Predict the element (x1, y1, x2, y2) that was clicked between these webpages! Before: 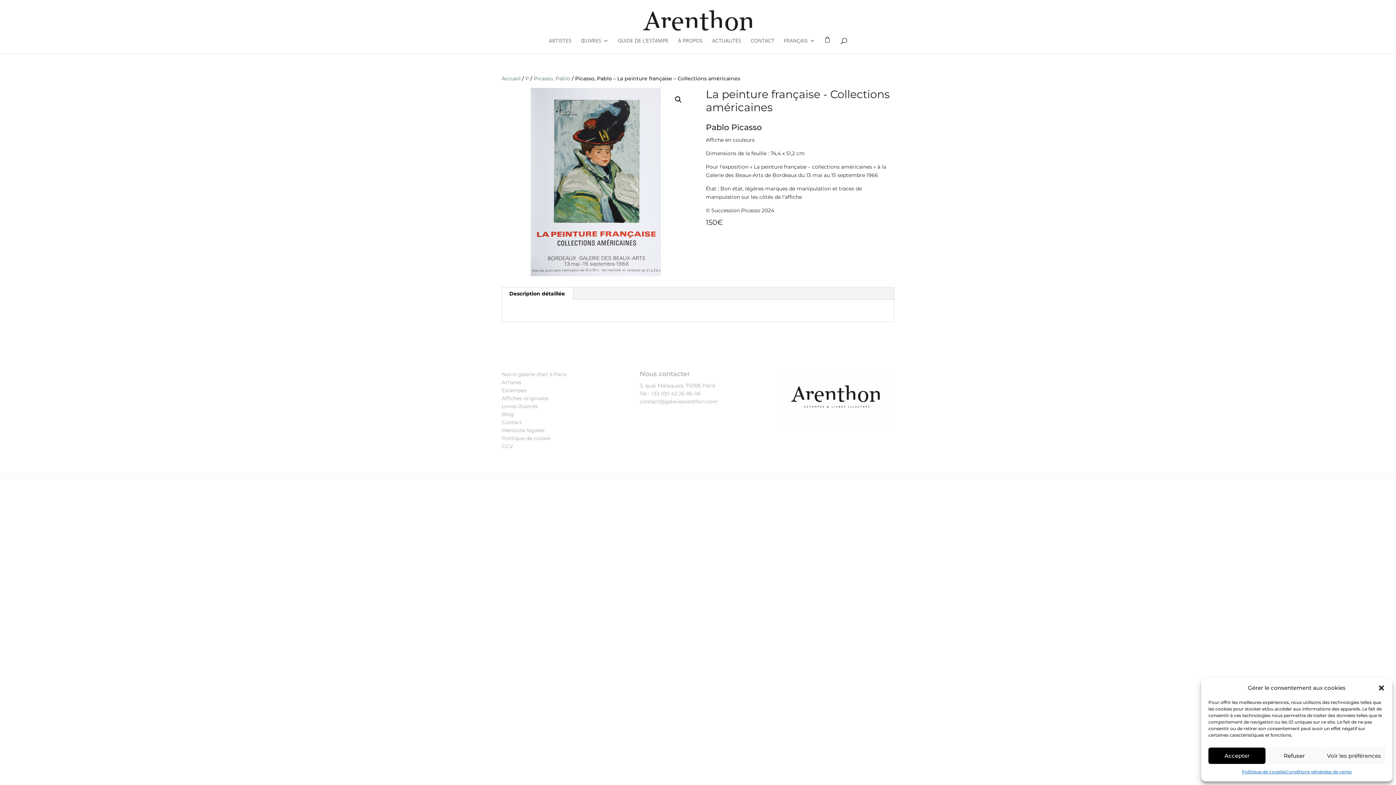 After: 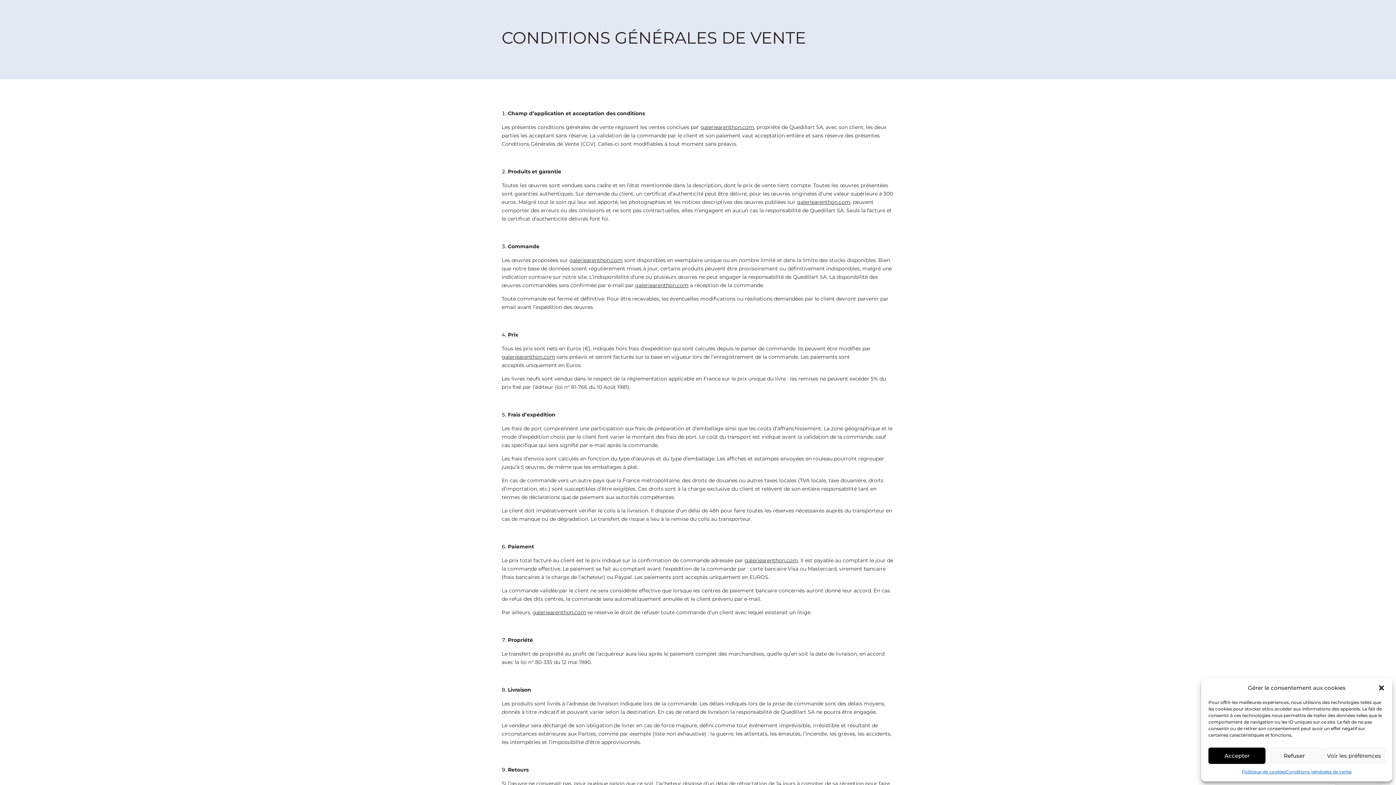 Action: label: CGV bbox: (501, 443, 513, 449)